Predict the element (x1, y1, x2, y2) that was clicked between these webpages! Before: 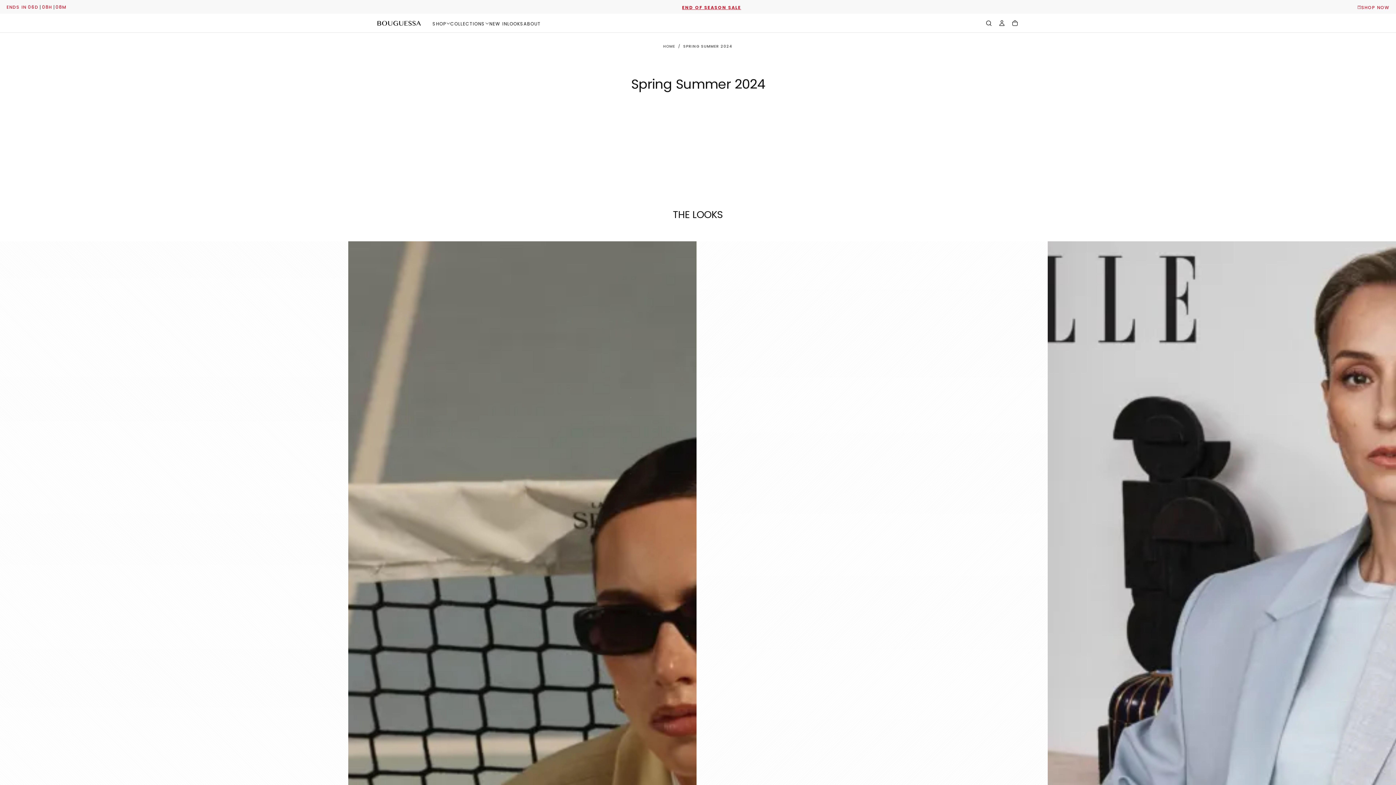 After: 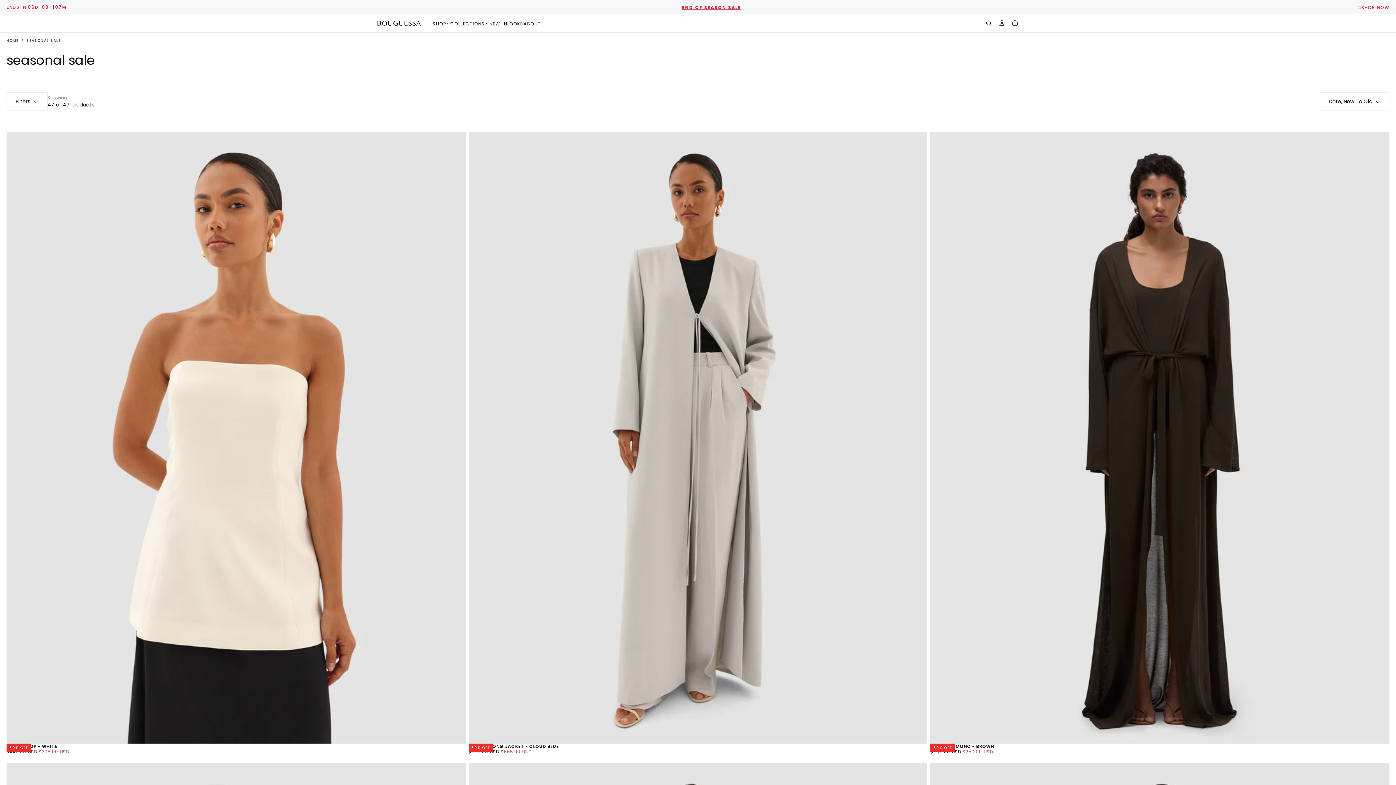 Action: label: Shop Now bbox: (1357, 4, 1389, 10)